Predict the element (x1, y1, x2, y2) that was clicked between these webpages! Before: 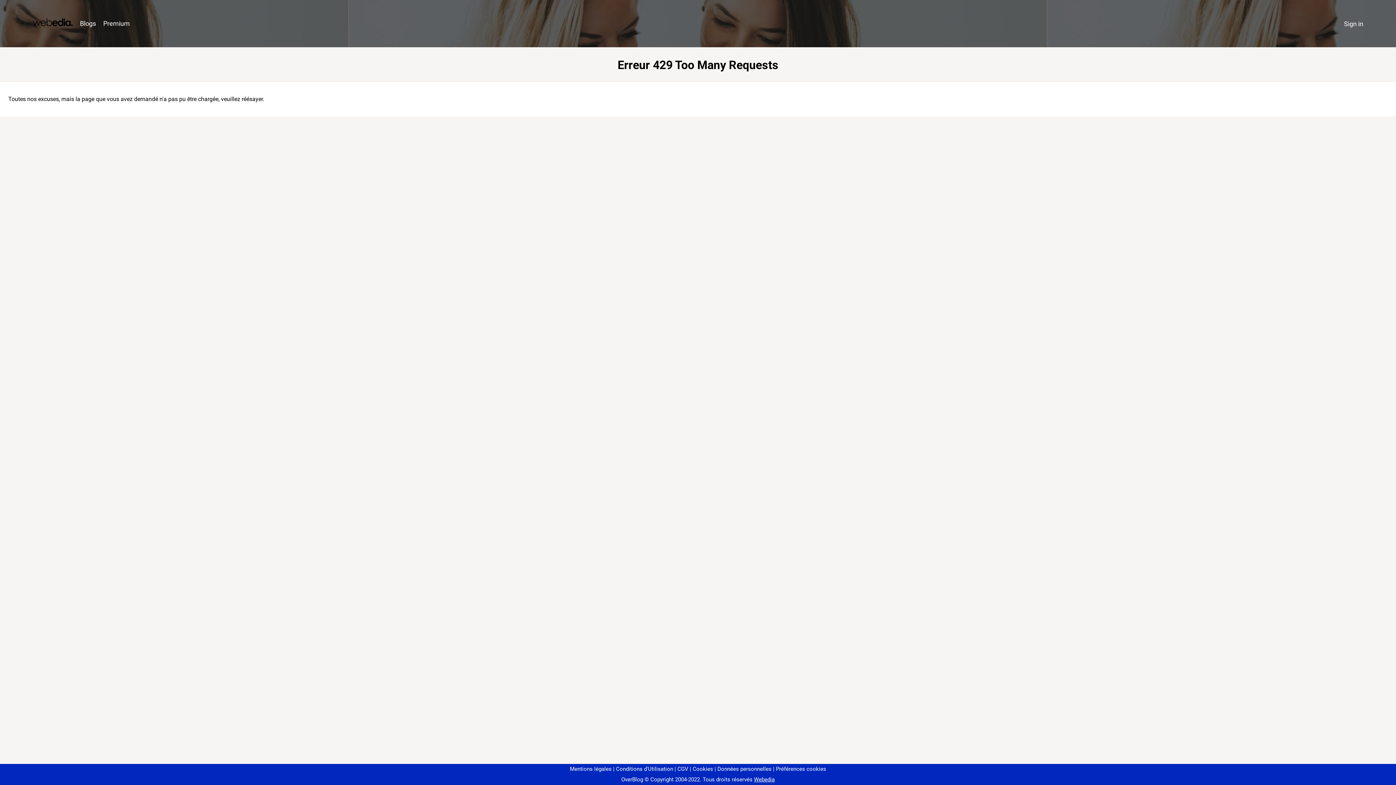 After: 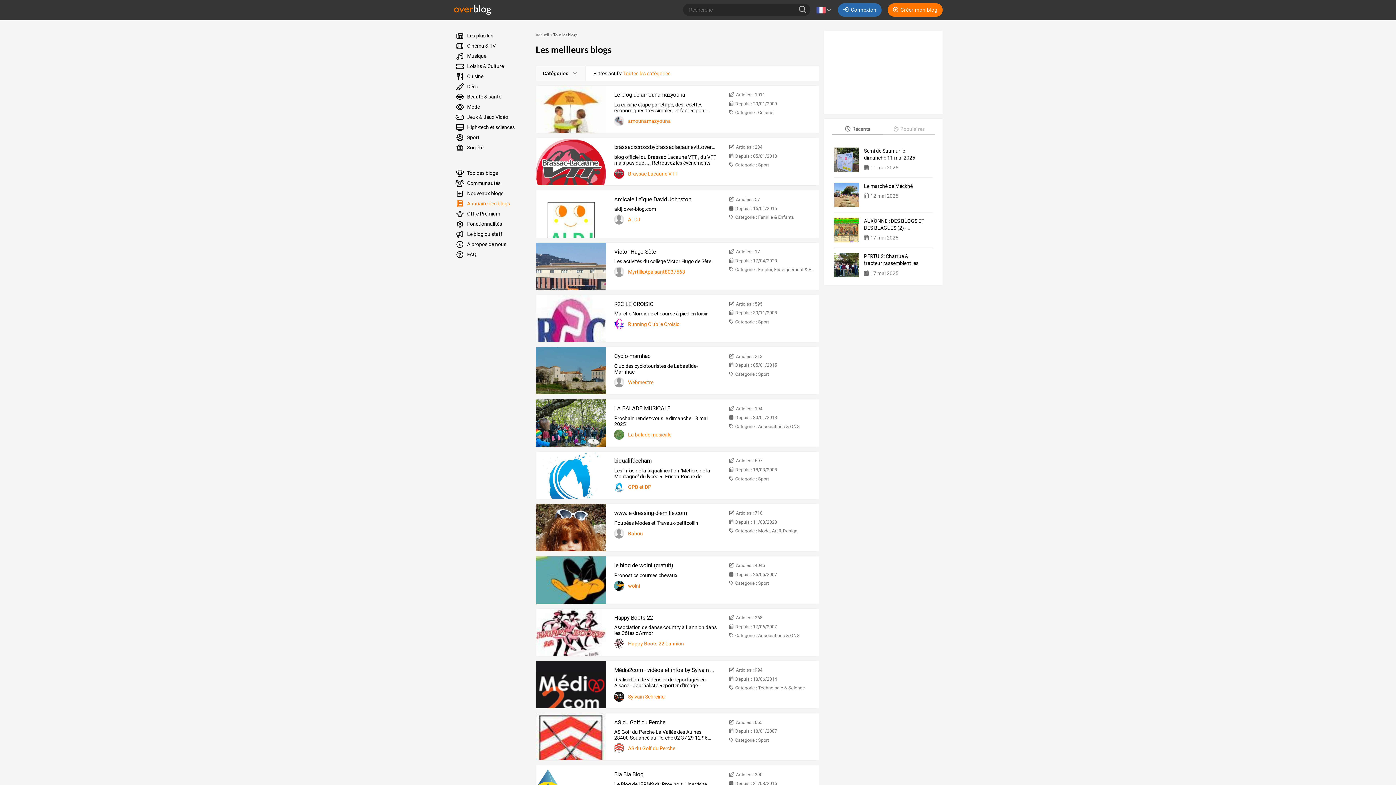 Action: label: Blogs bbox: (76, 16, 99, 31)